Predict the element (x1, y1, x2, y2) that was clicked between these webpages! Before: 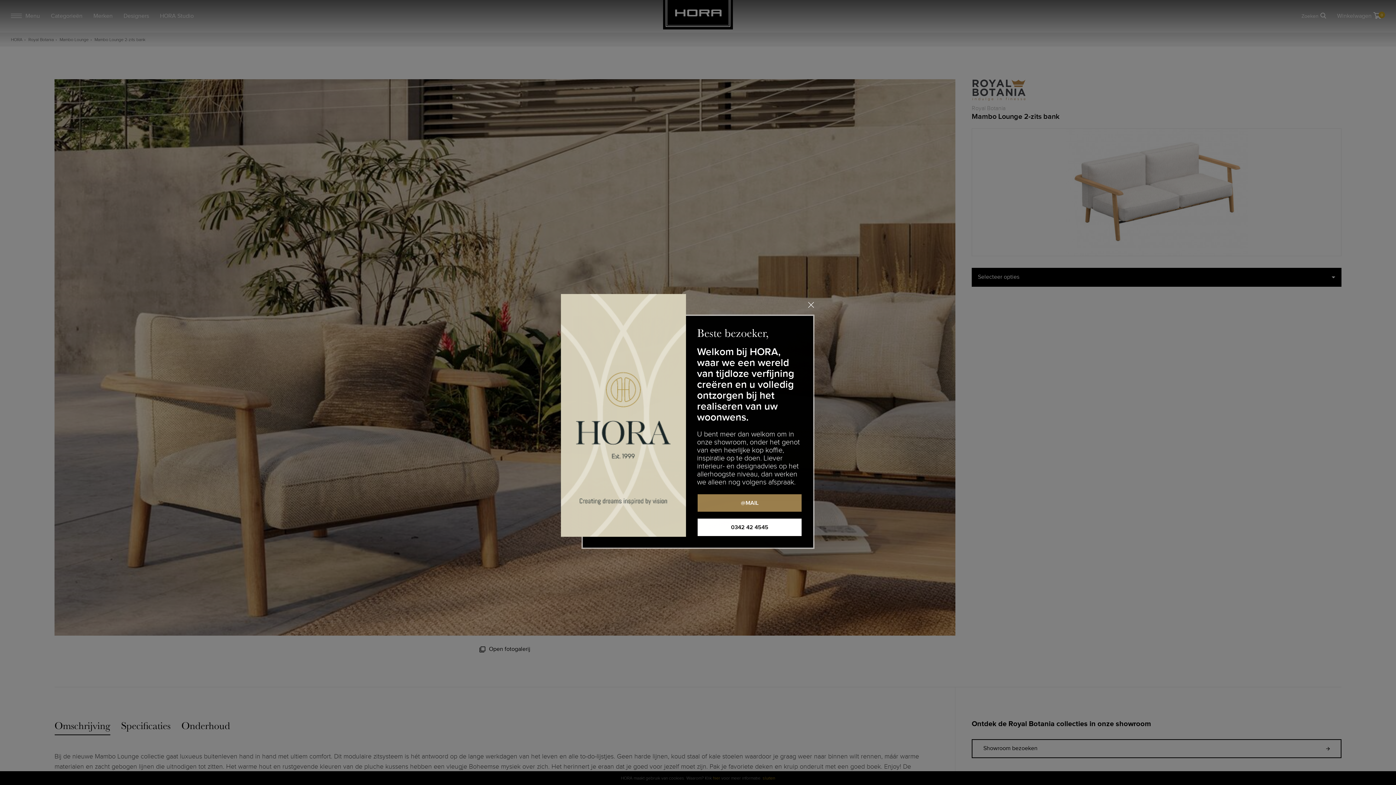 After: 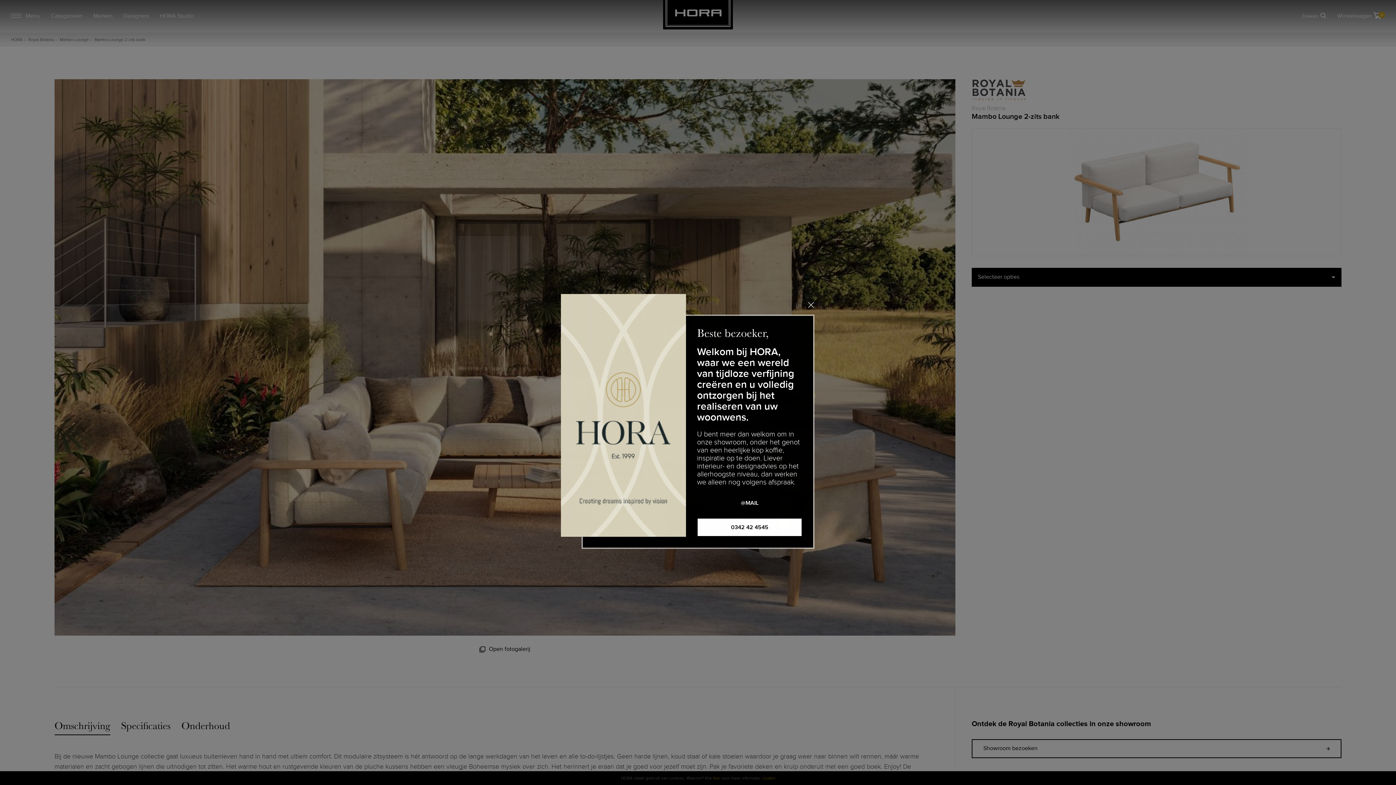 Action: bbox: (697, 493, 802, 512) label: @MAIL